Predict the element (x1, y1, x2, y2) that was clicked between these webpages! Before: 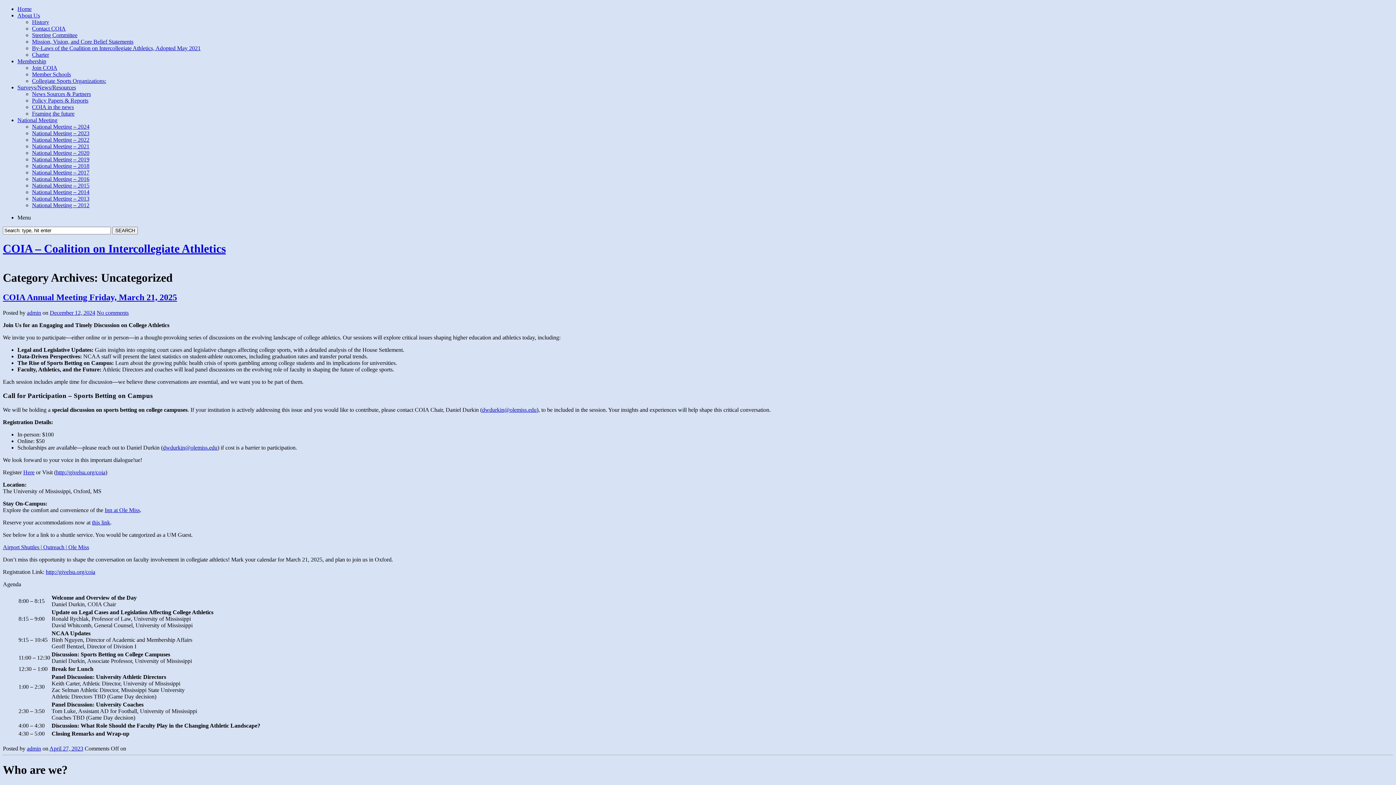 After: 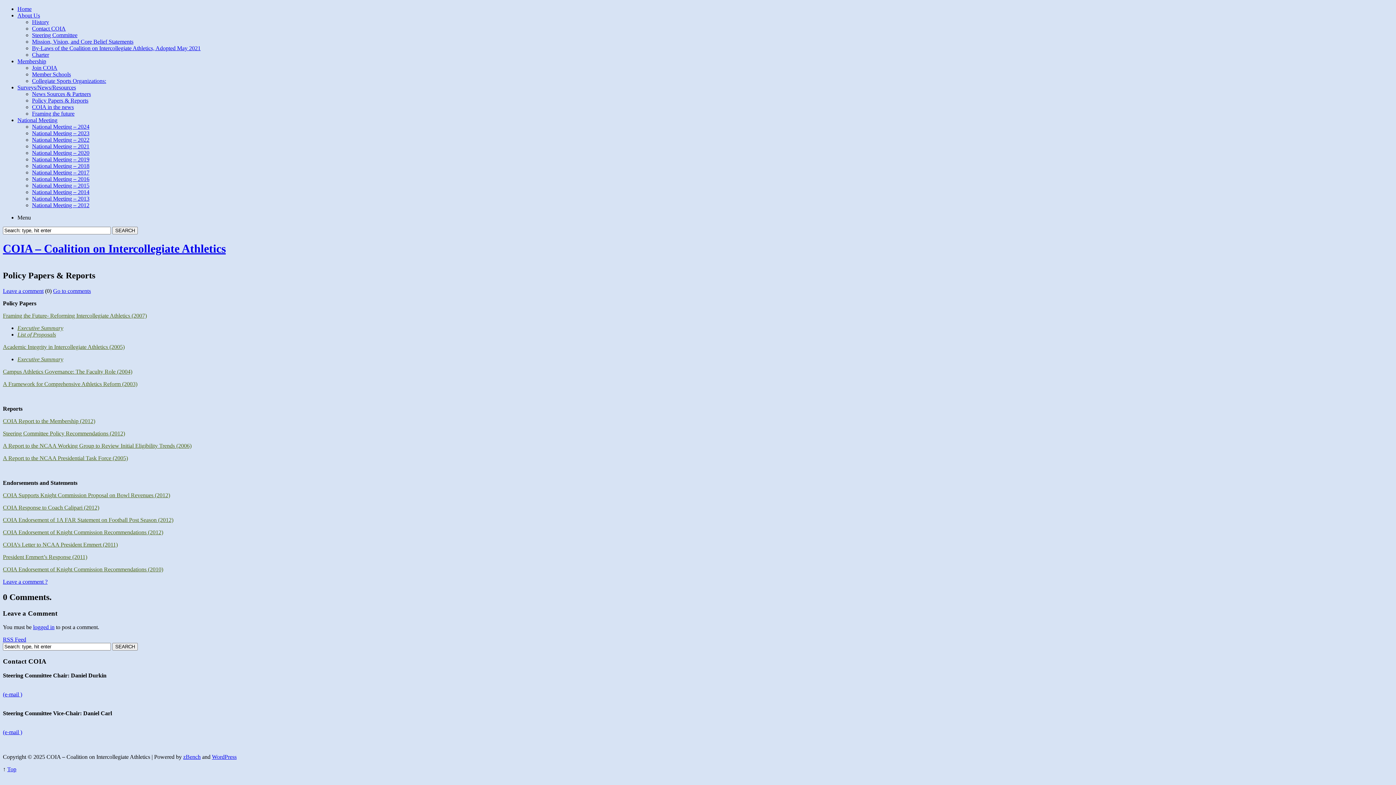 Action: bbox: (32, 97, 88, 103) label: Policy Papers & Reports